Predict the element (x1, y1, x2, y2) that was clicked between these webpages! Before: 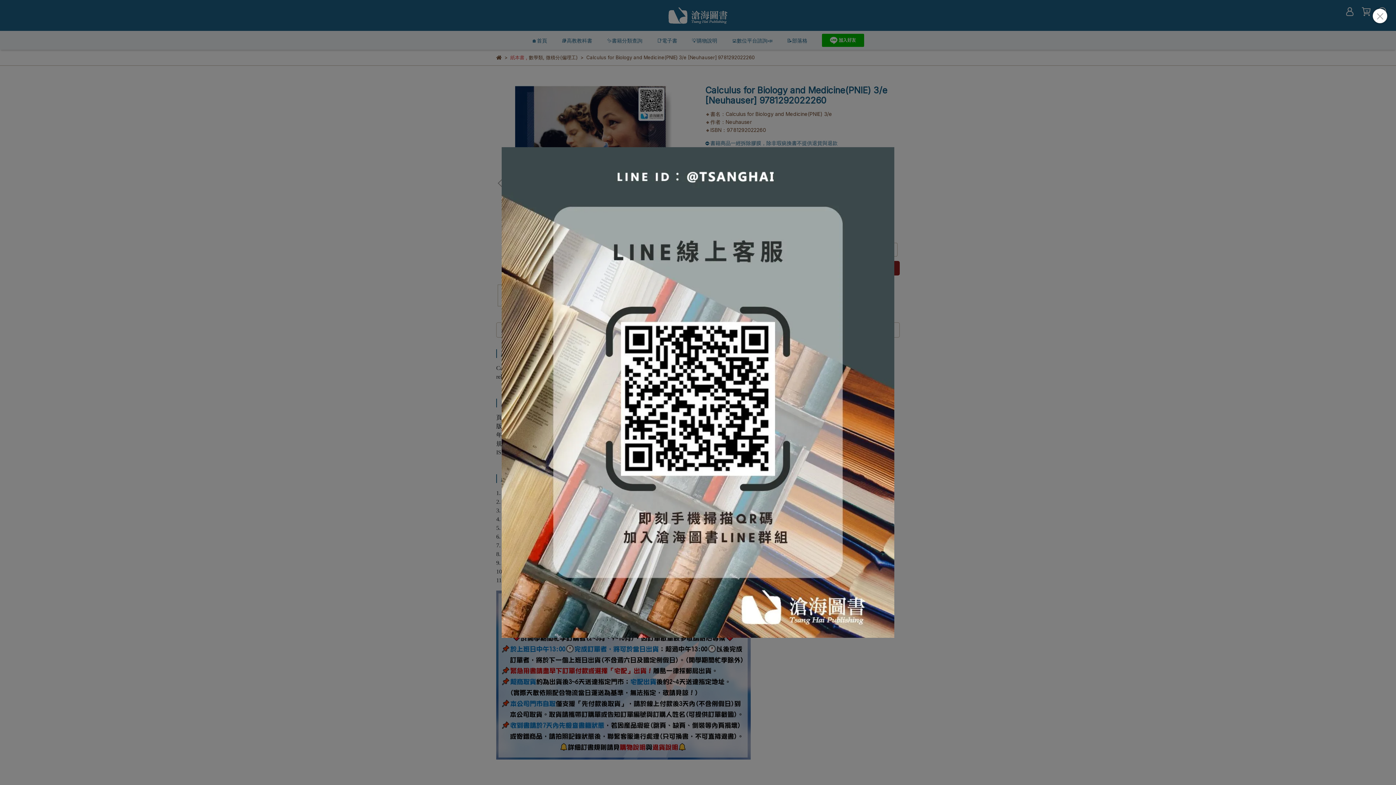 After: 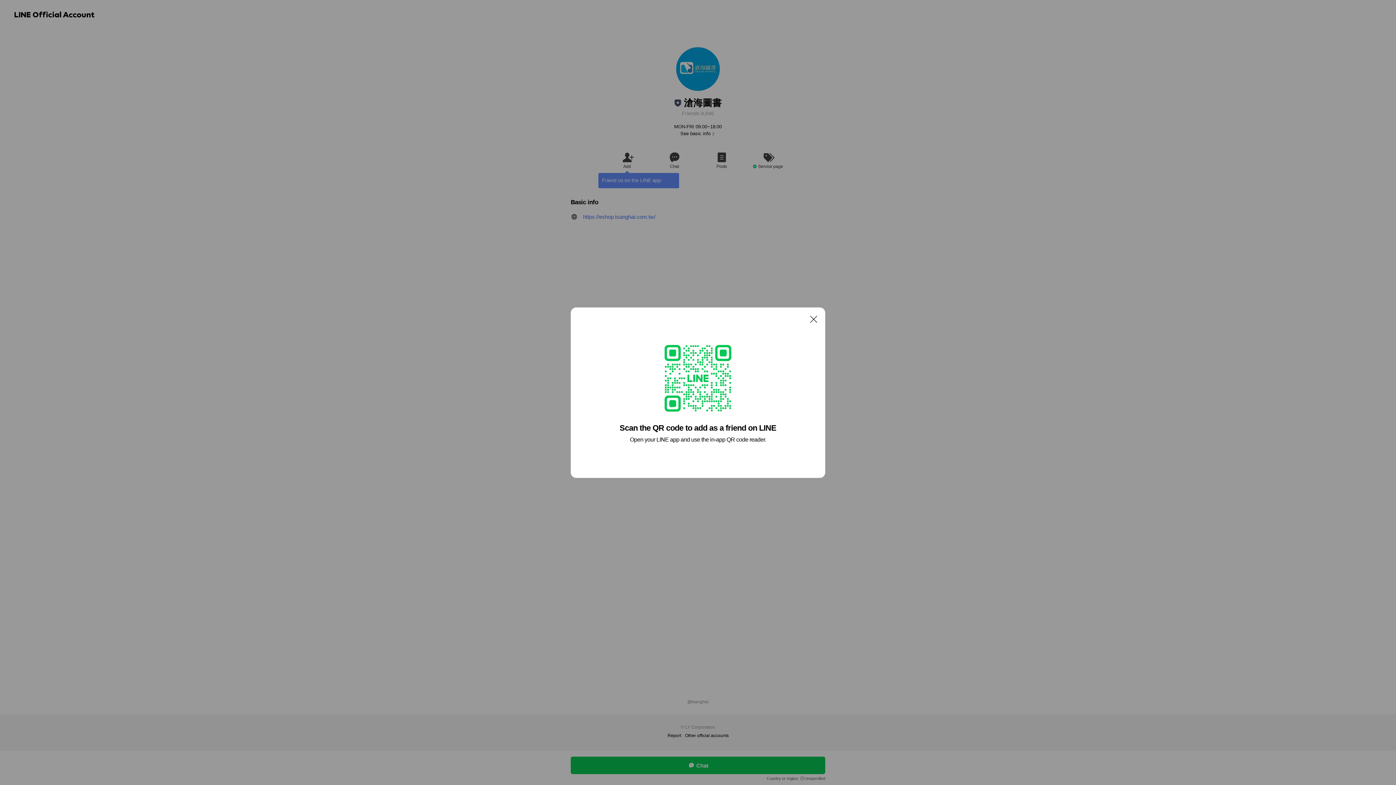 Action: bbox: (501, 147, 894, 638)